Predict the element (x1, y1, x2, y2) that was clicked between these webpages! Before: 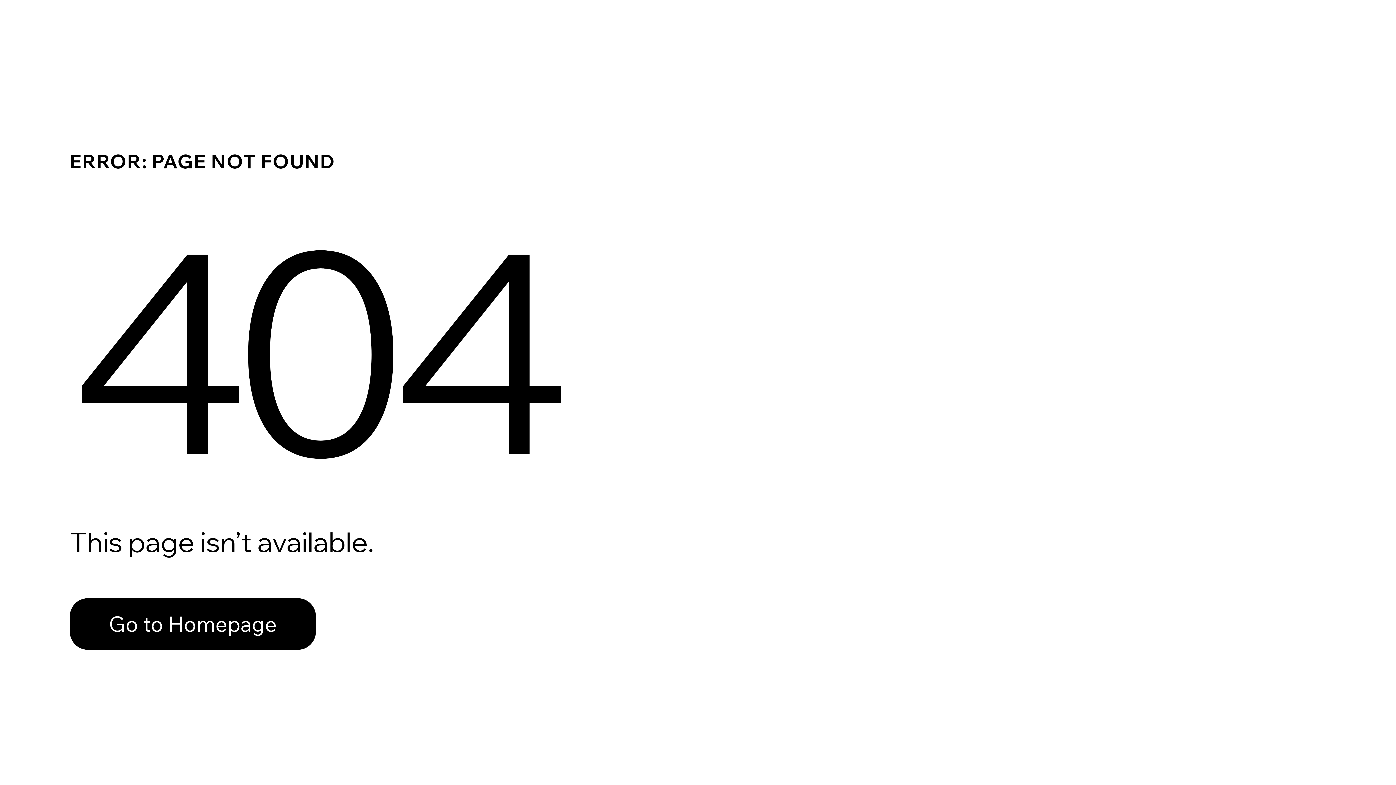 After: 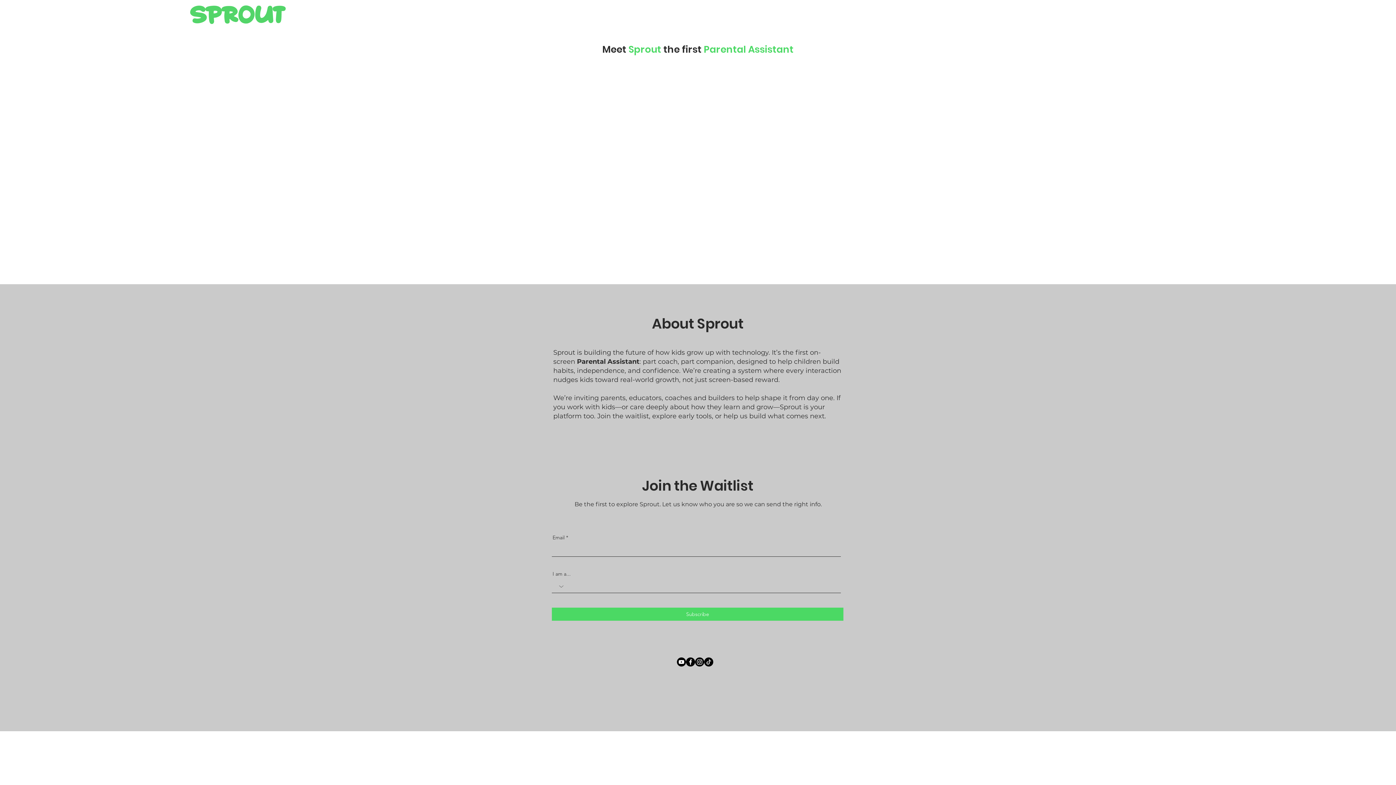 Action: label: Go to Homepage bbox: (69, 598, 316, 650)